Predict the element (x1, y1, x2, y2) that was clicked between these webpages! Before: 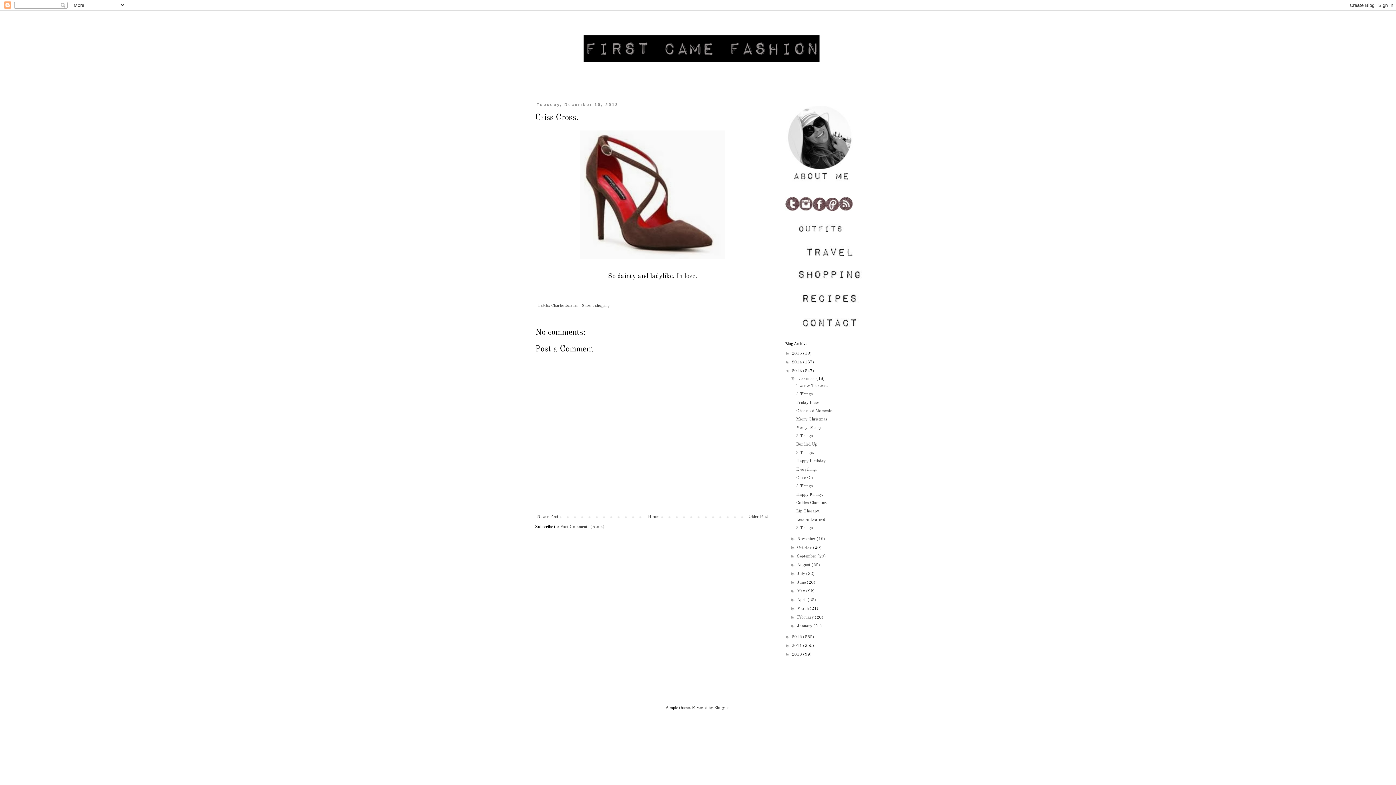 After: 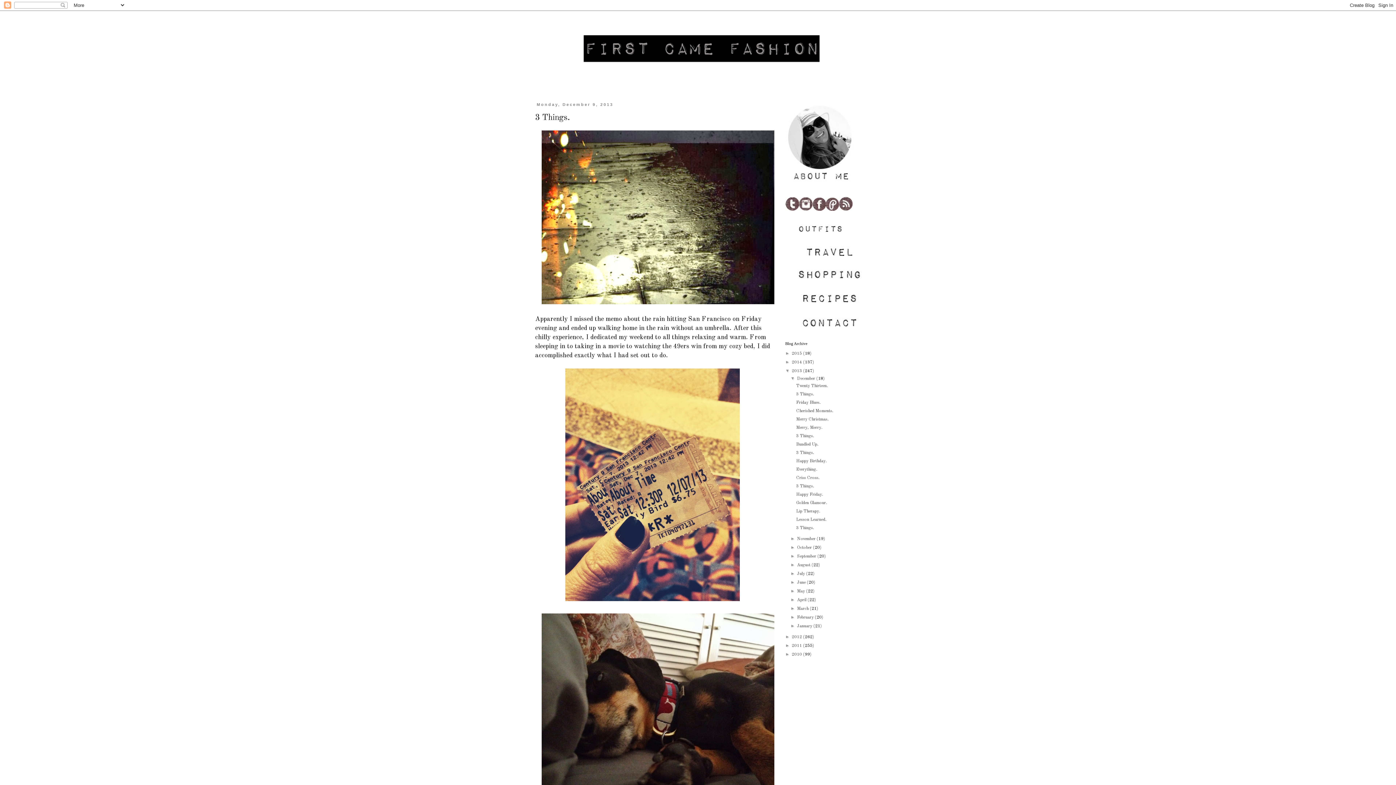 Action: label: Older Post bbox: (746, 513, 770, 521)